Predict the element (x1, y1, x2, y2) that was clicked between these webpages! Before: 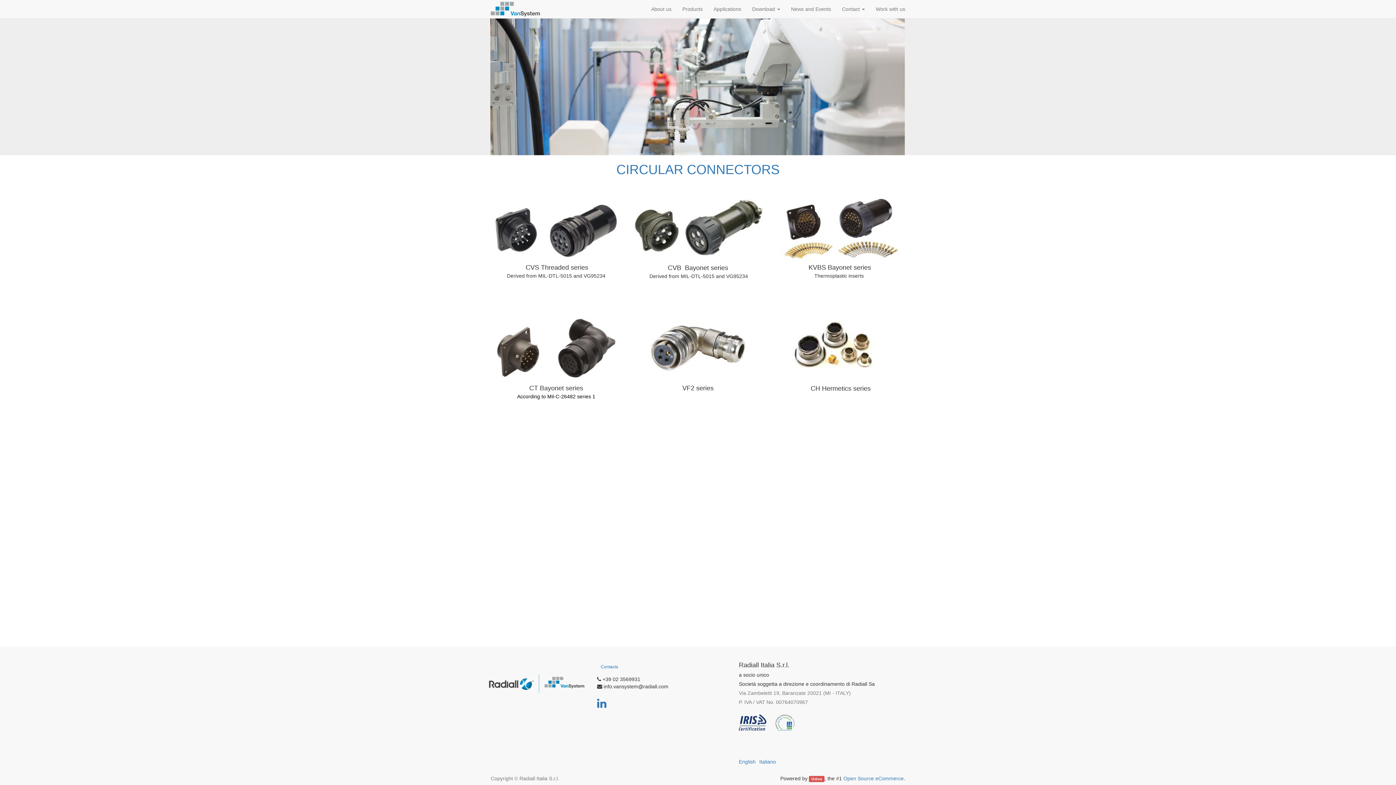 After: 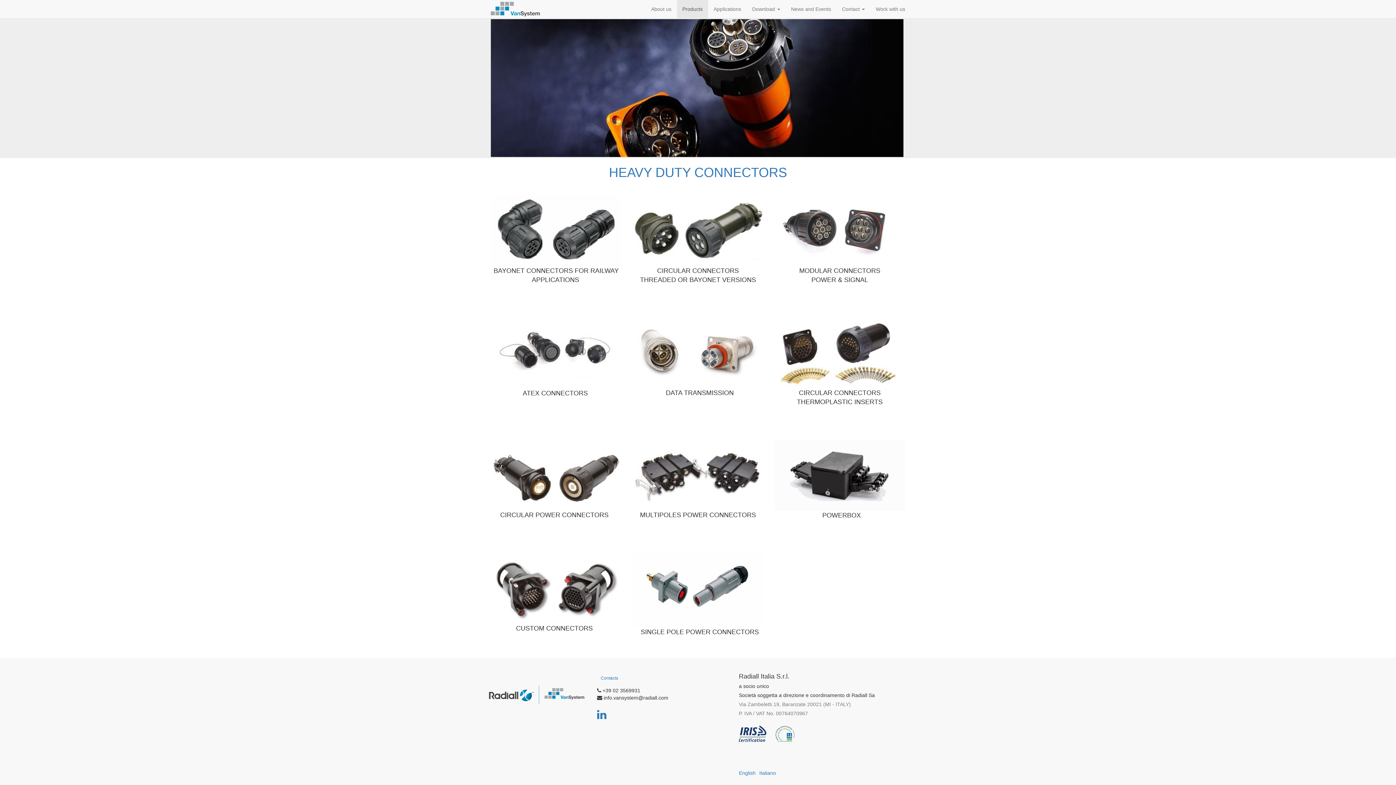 Action: bbox: (677, 0, 708, 18) label: Products